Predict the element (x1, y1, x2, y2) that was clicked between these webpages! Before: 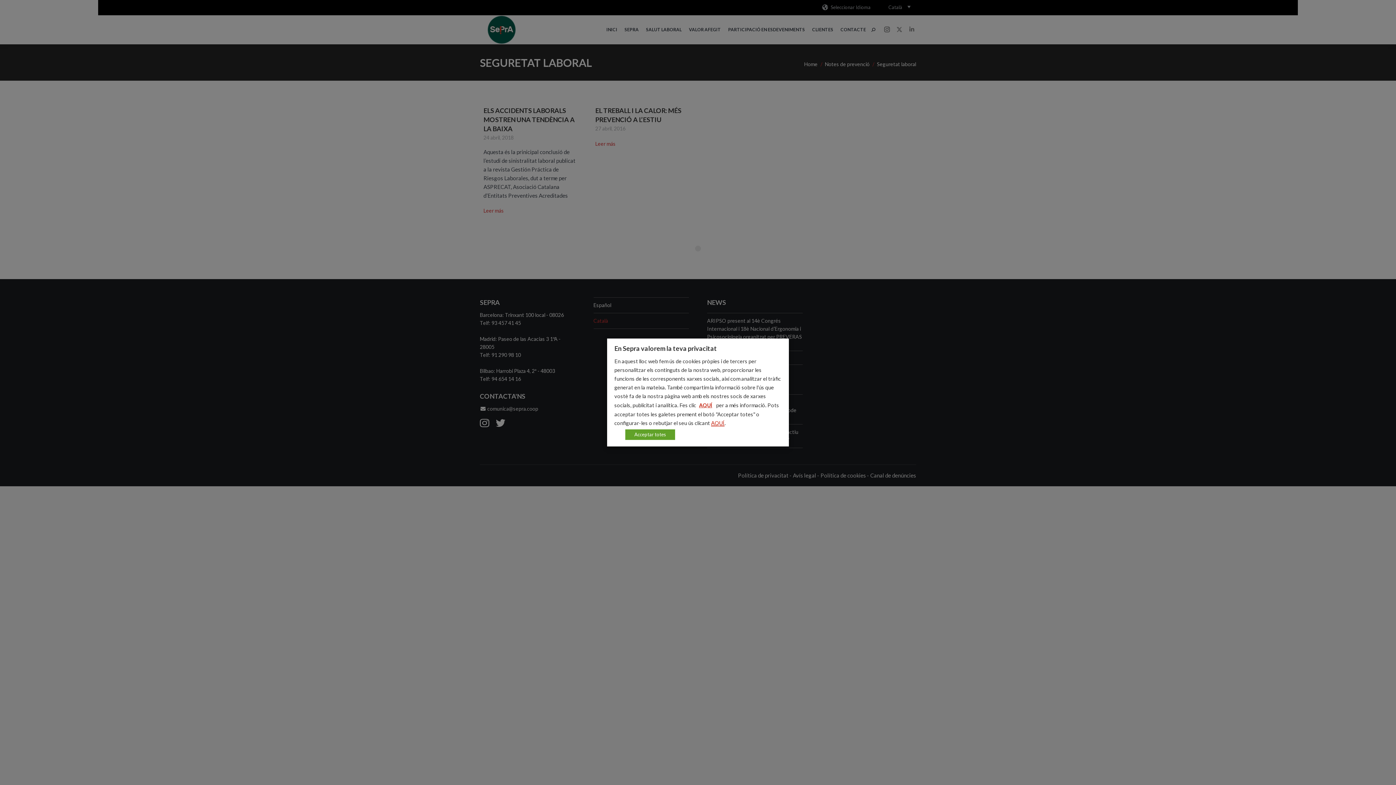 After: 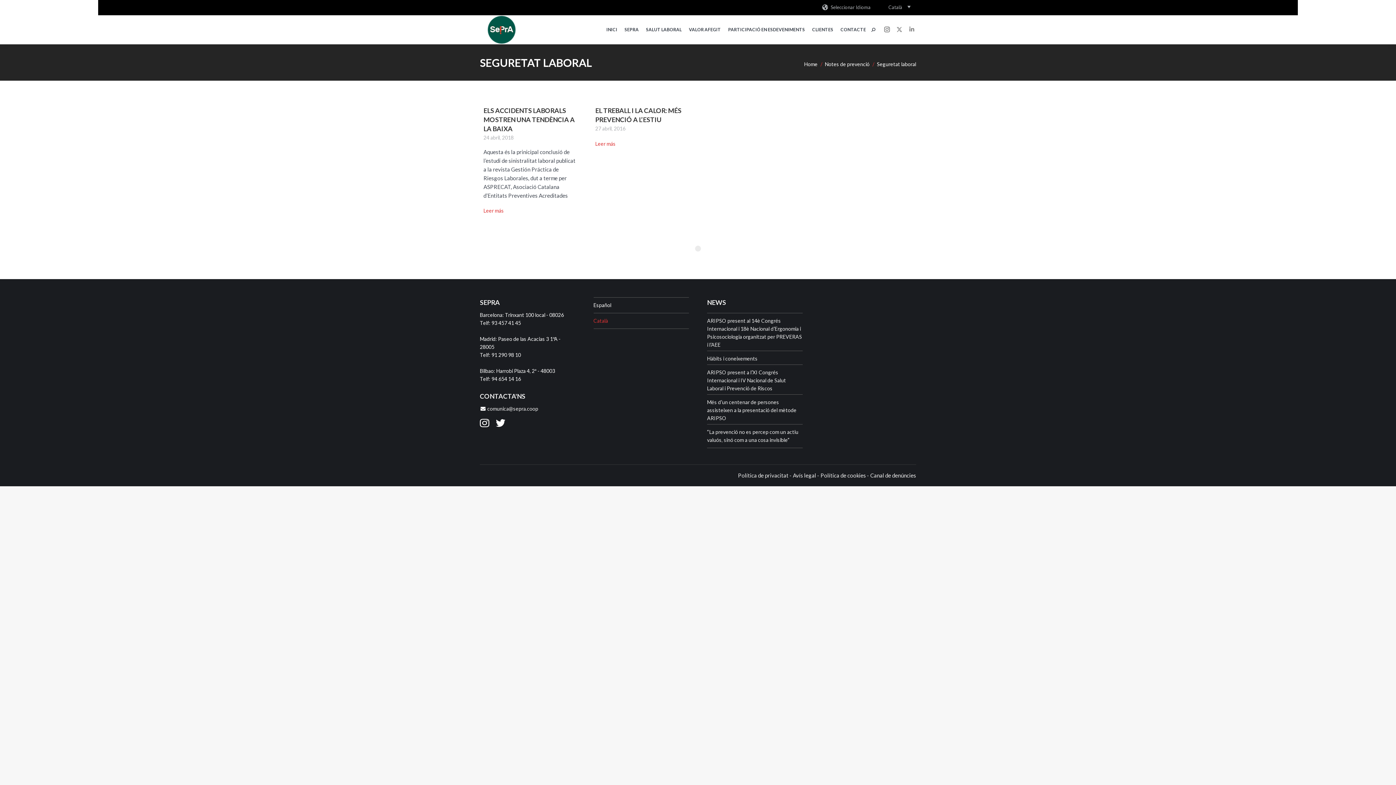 Action: bbox: (625, 429, 675, 440) label: Acceptar totes